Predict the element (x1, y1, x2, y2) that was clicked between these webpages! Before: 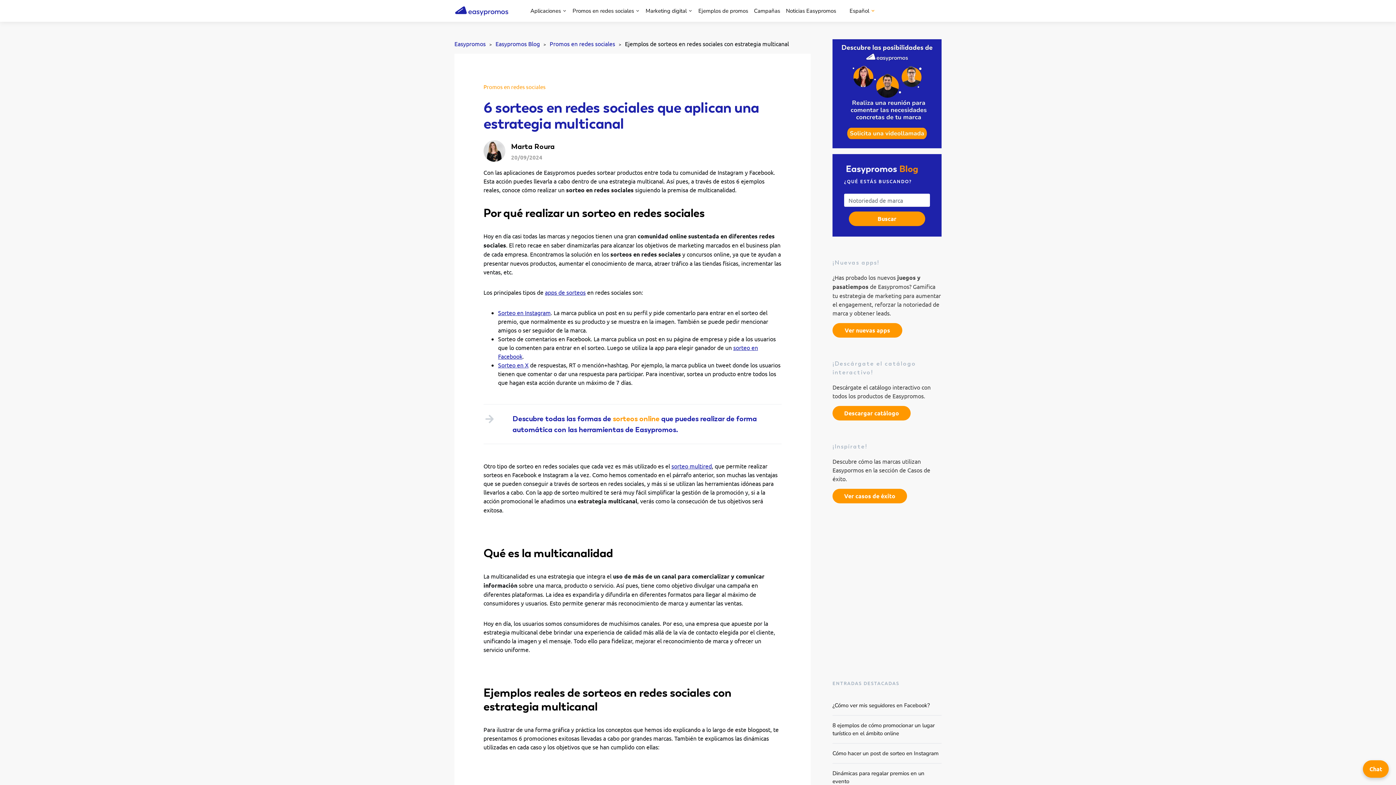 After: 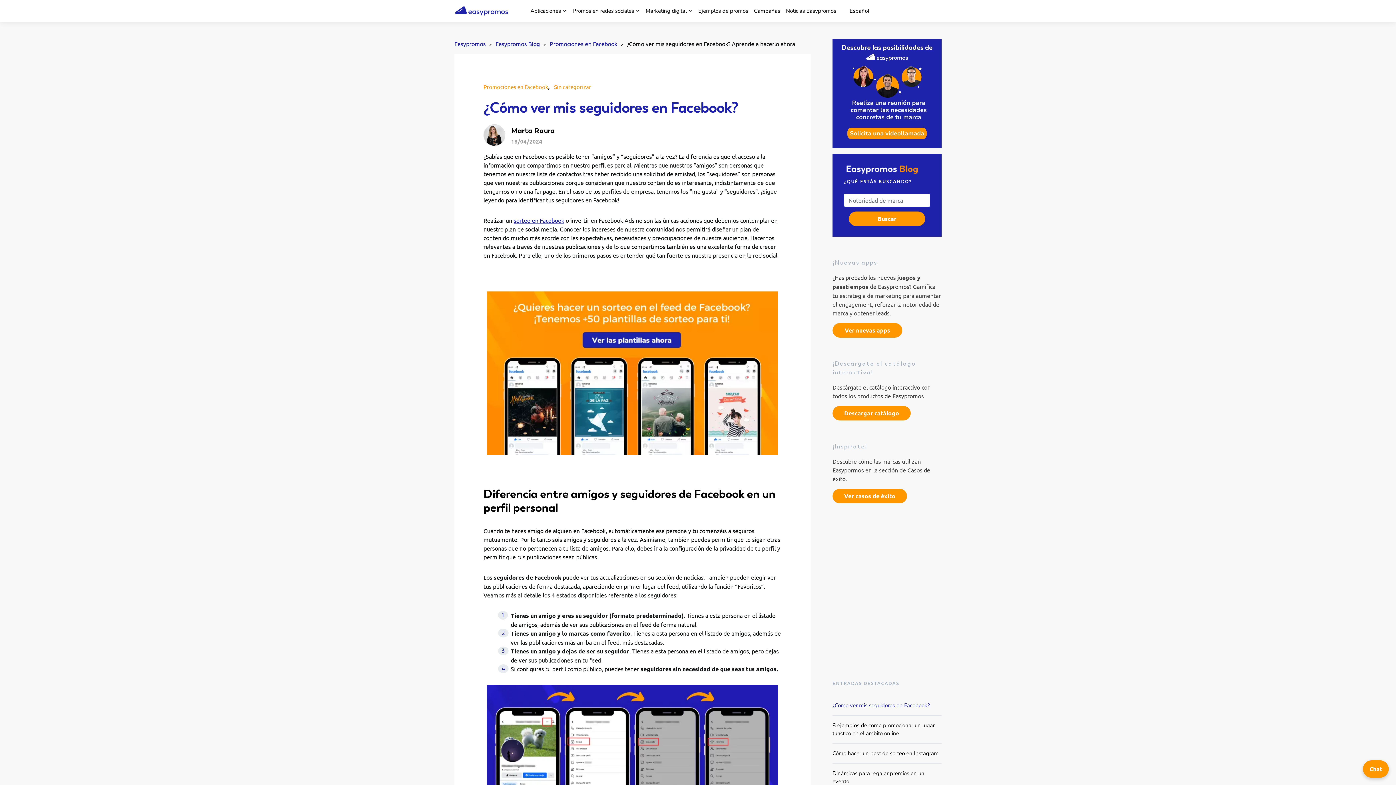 Action: bbox: (832, 695, 941, 715) label: ¿Cómo ver mis seguidores en Facebook?